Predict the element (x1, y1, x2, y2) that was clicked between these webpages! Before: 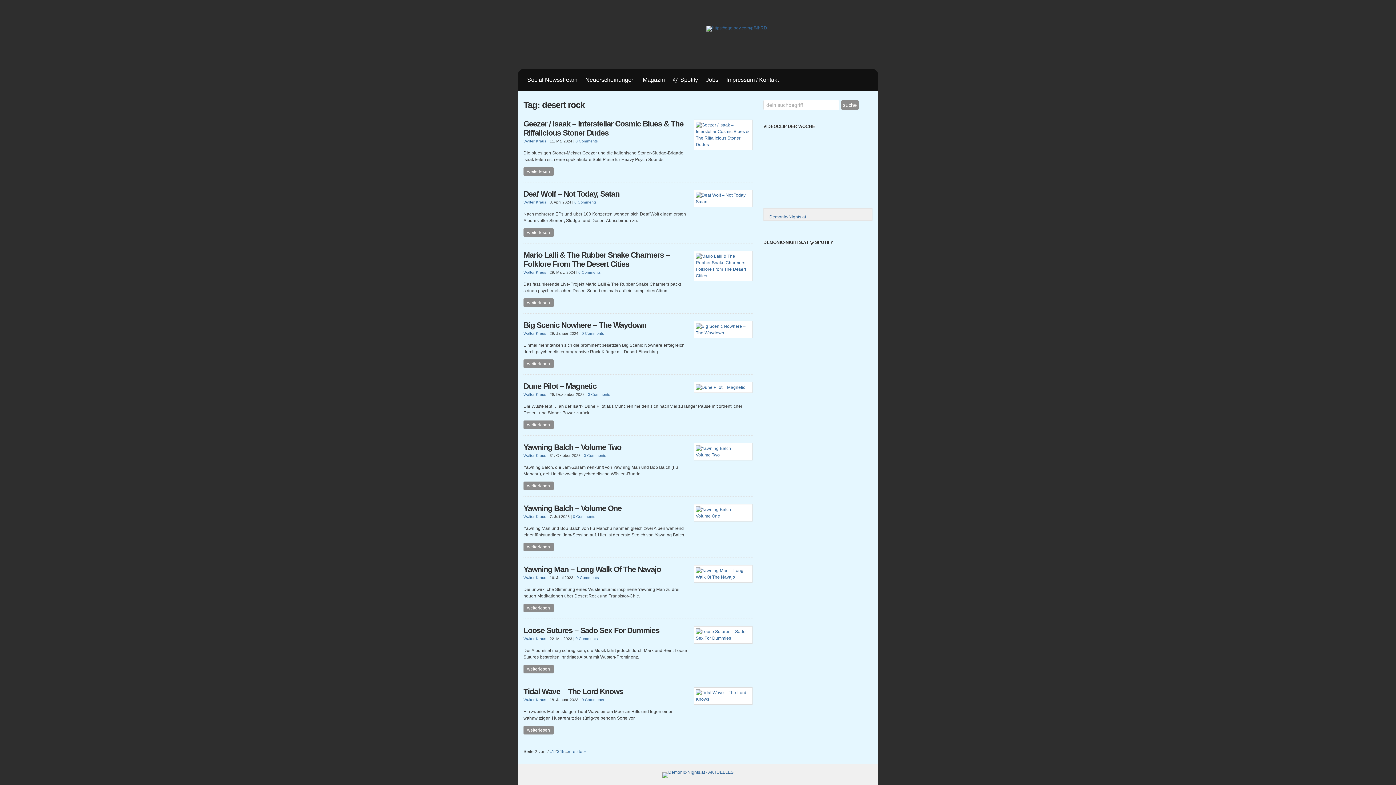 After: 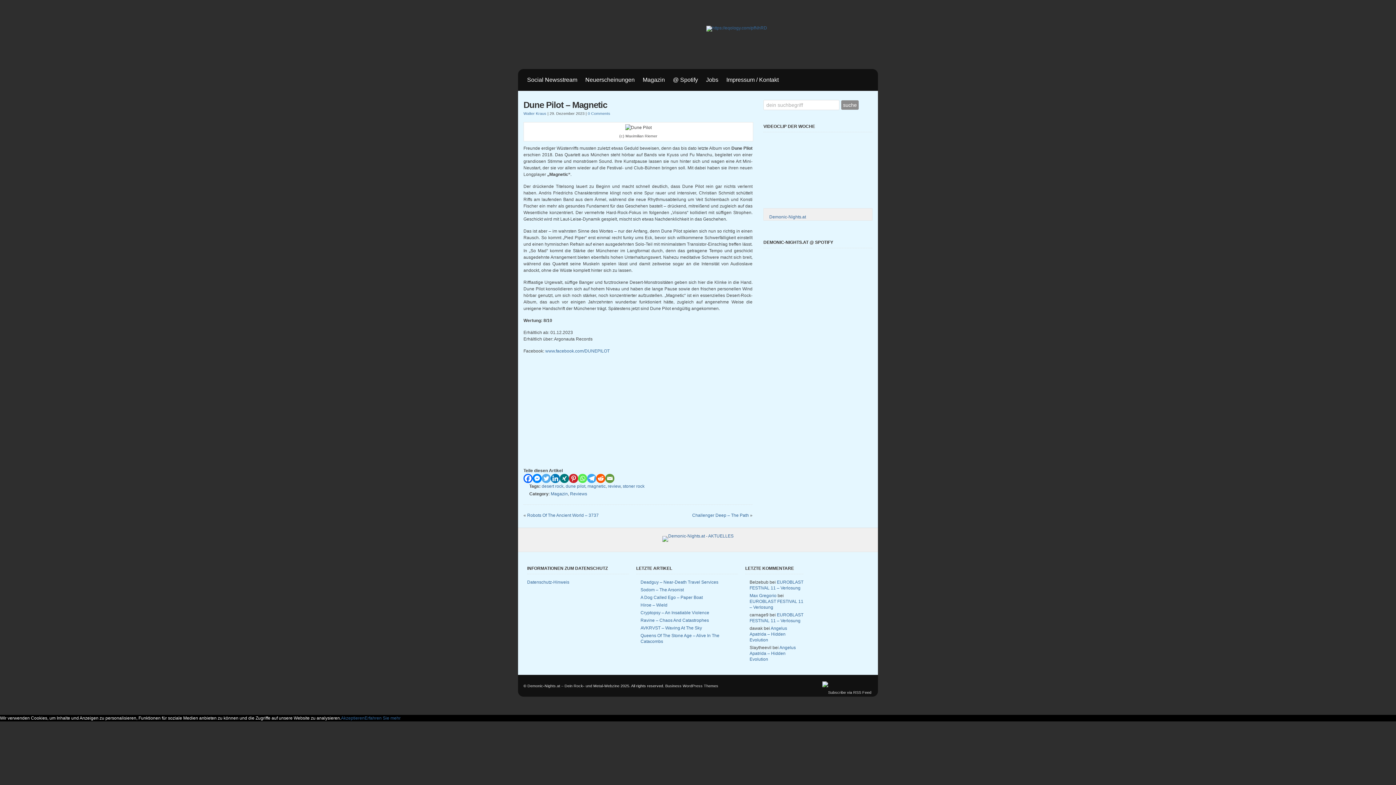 Action: label: 0 Comments bbox: (588, 392, 610, 396)